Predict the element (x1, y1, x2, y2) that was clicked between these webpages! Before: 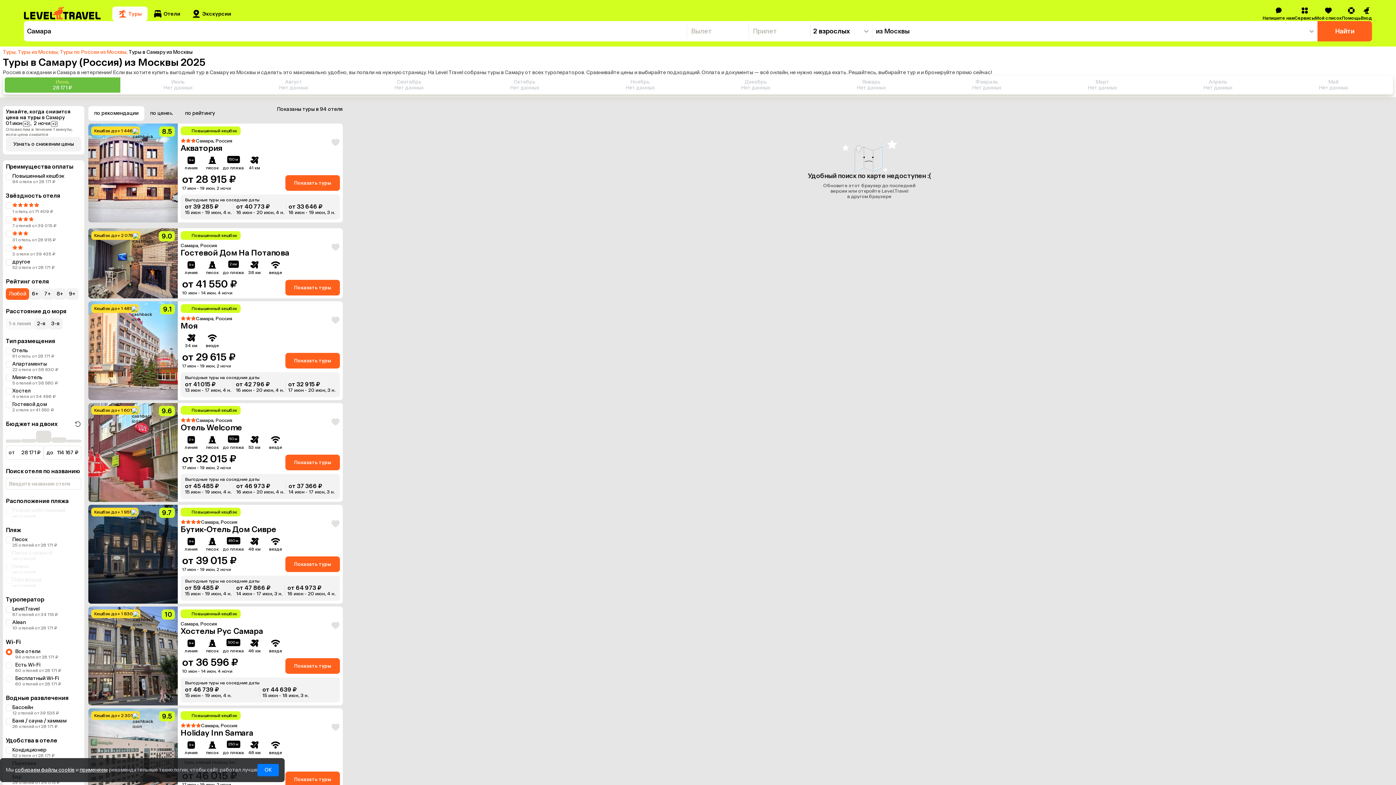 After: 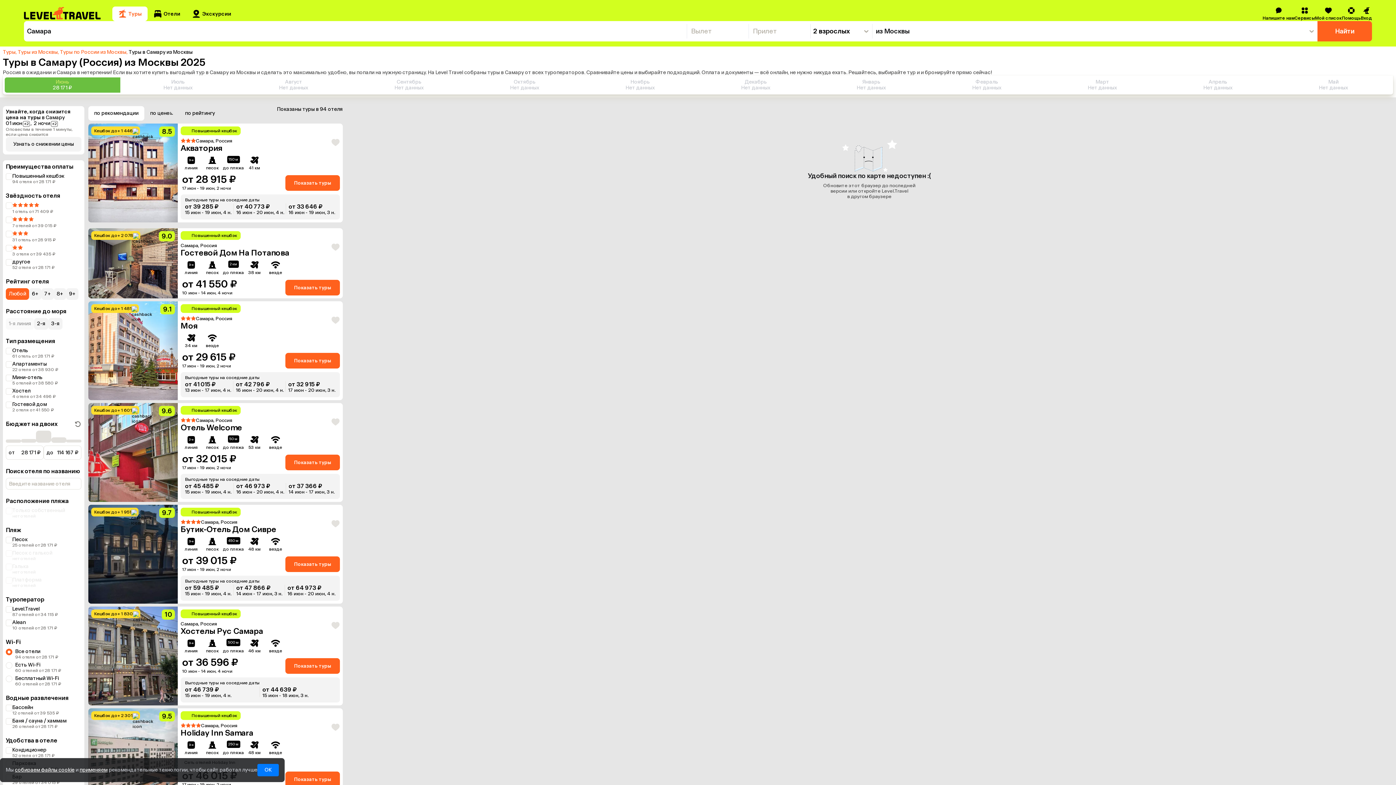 Action: bbox: (14, 767, 74, 773) label: собираем файлы cookie